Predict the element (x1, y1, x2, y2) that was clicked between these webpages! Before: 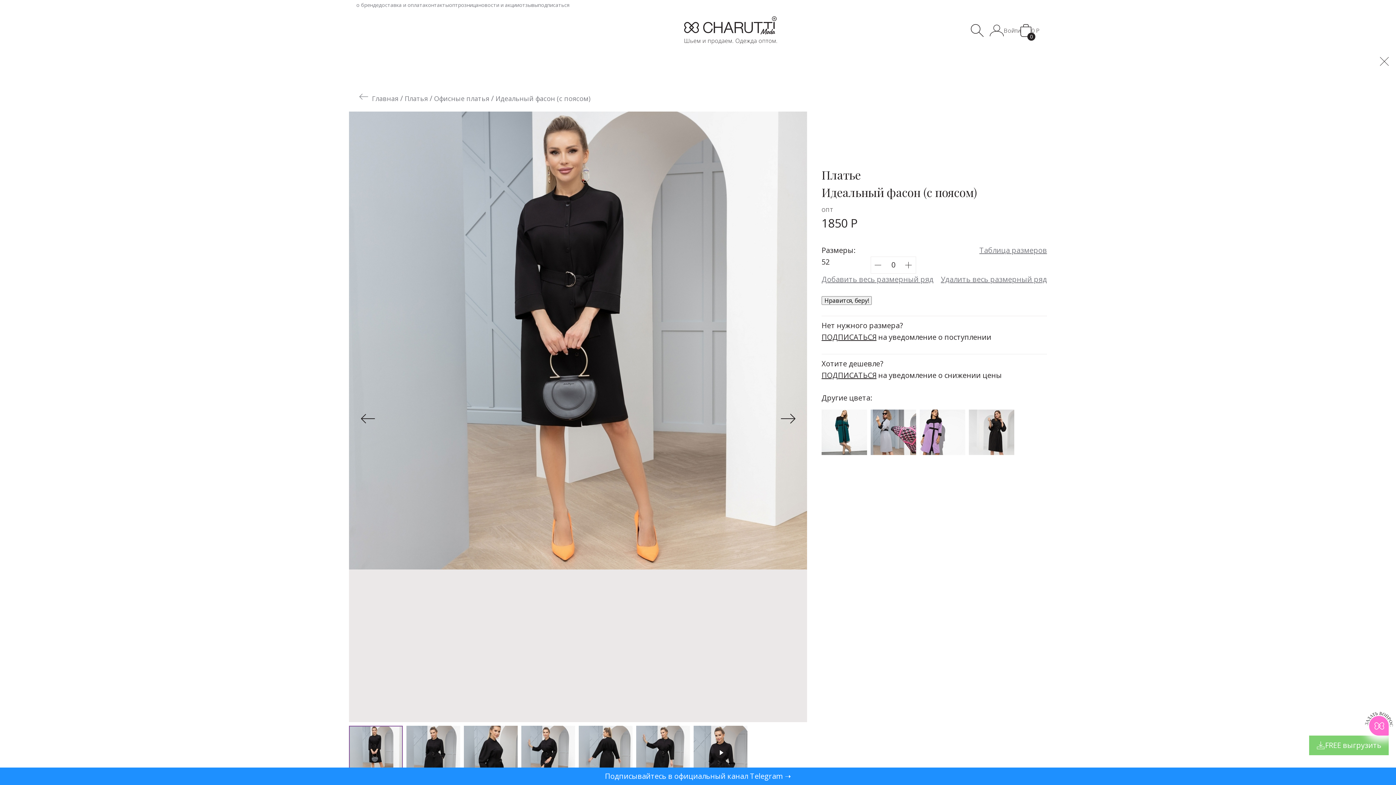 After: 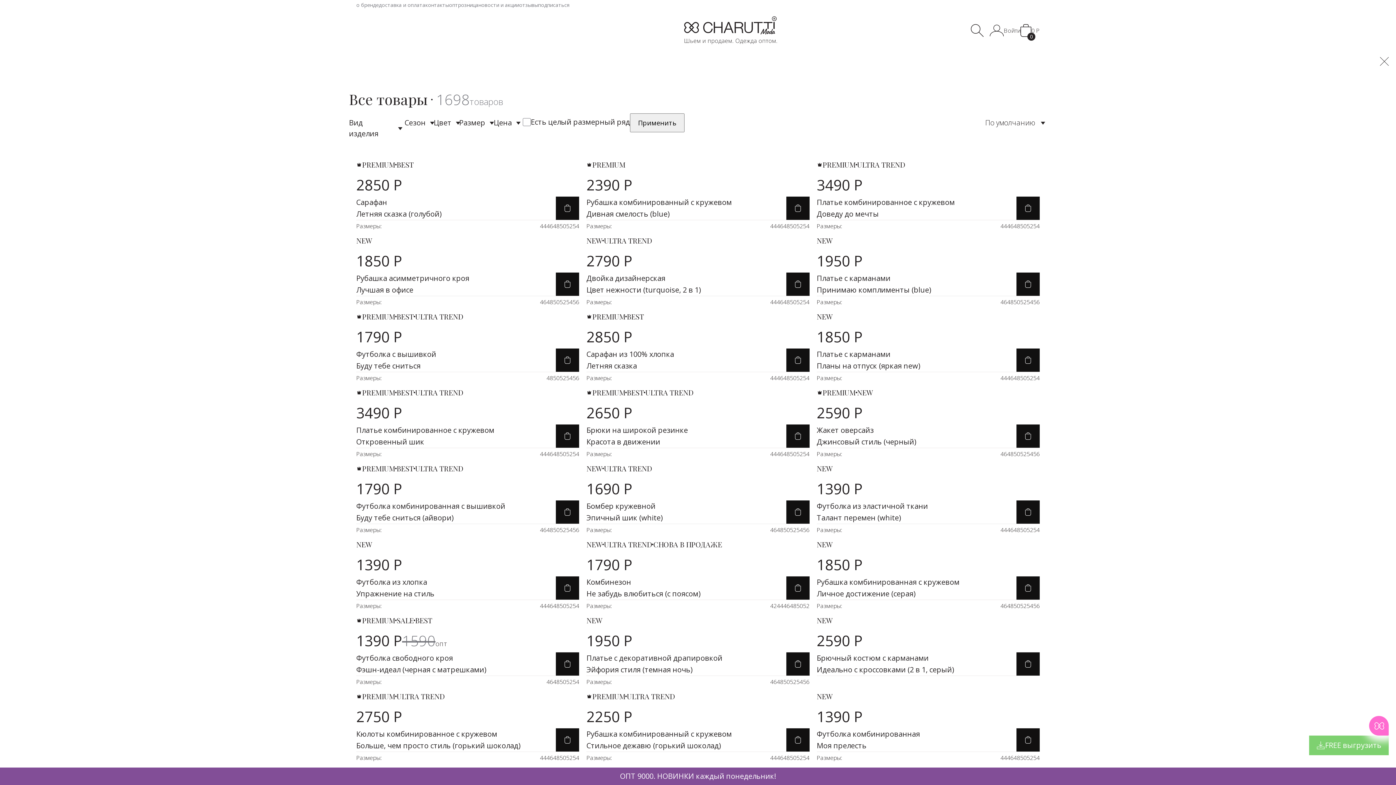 Action: bbox: (356, 57, 397, 67) label: Все товары